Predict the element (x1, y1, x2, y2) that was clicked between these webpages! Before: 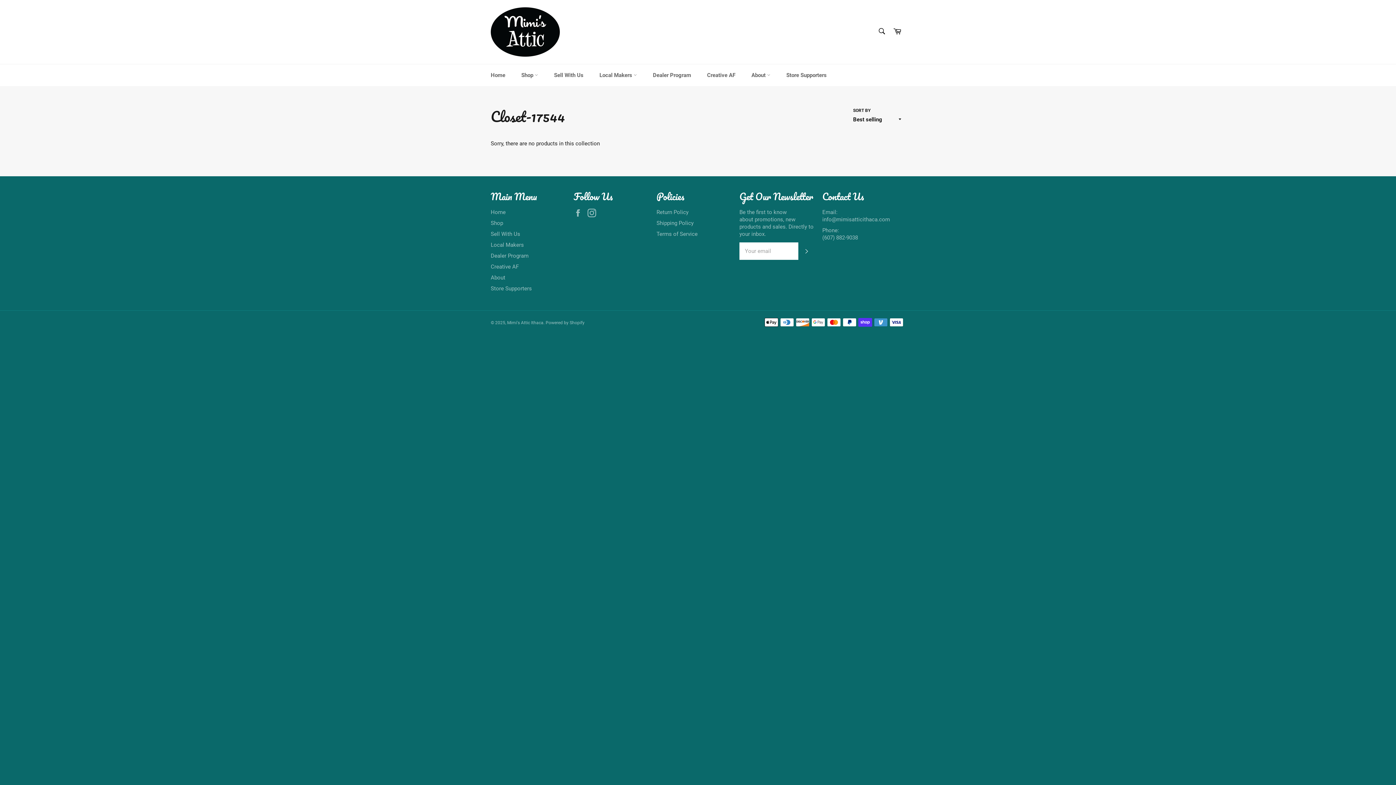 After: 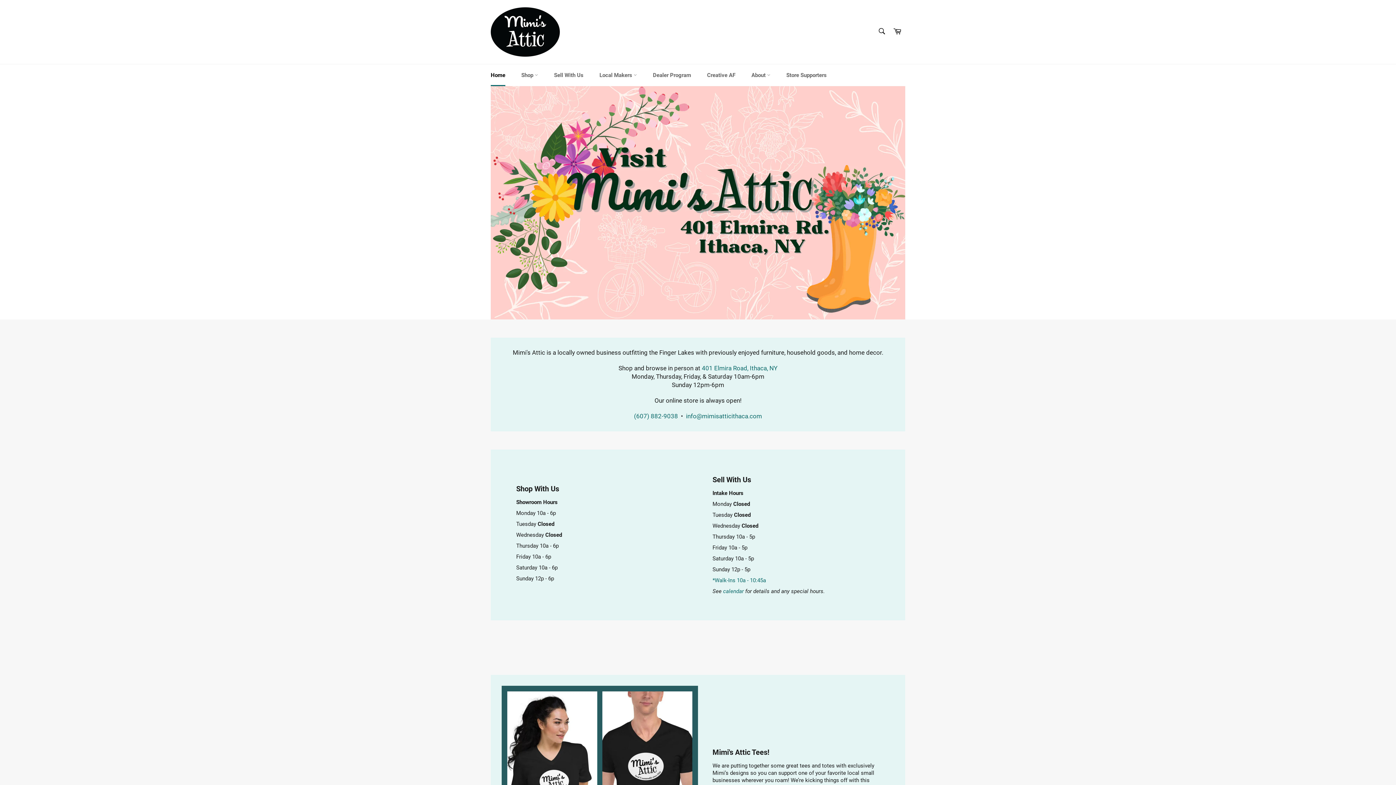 Action: bbox: (490, 7, 560, 56)